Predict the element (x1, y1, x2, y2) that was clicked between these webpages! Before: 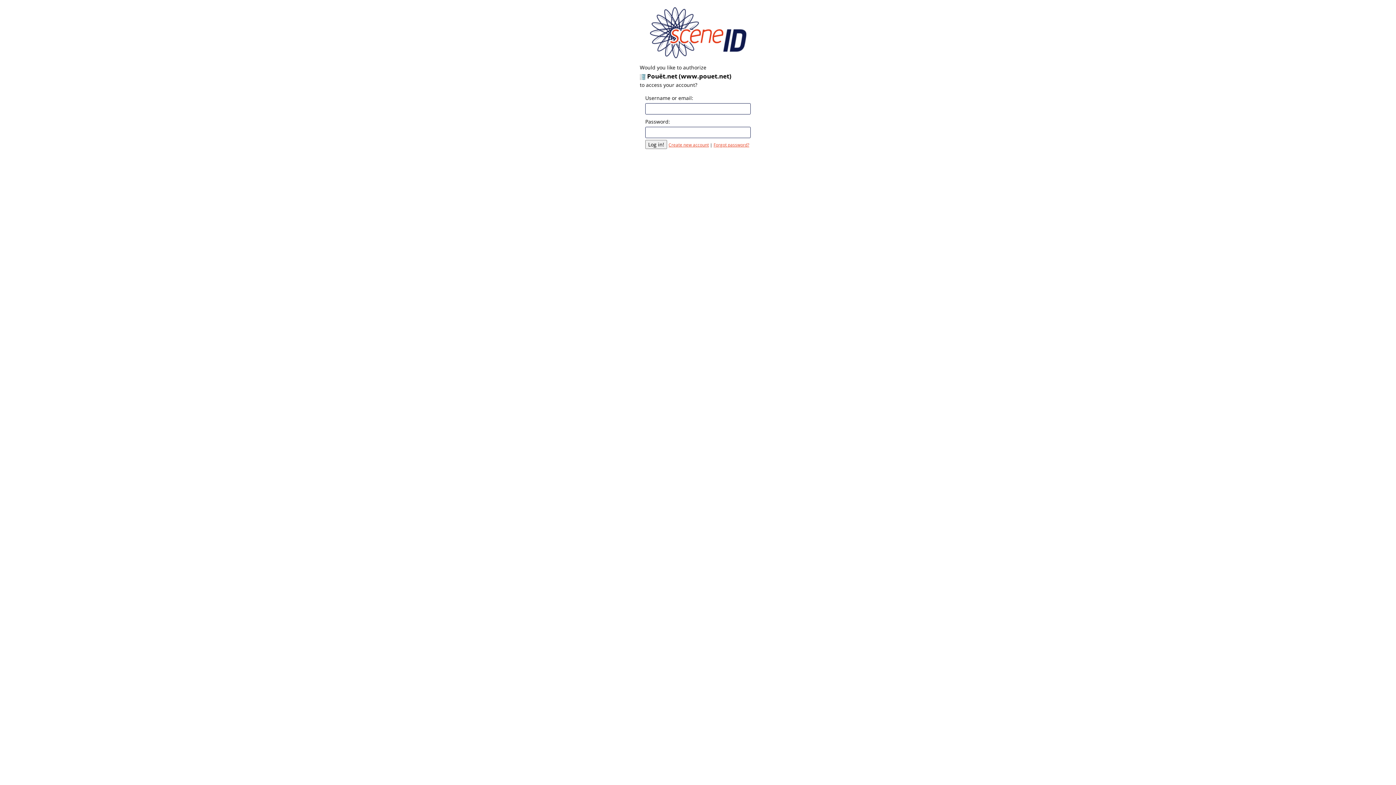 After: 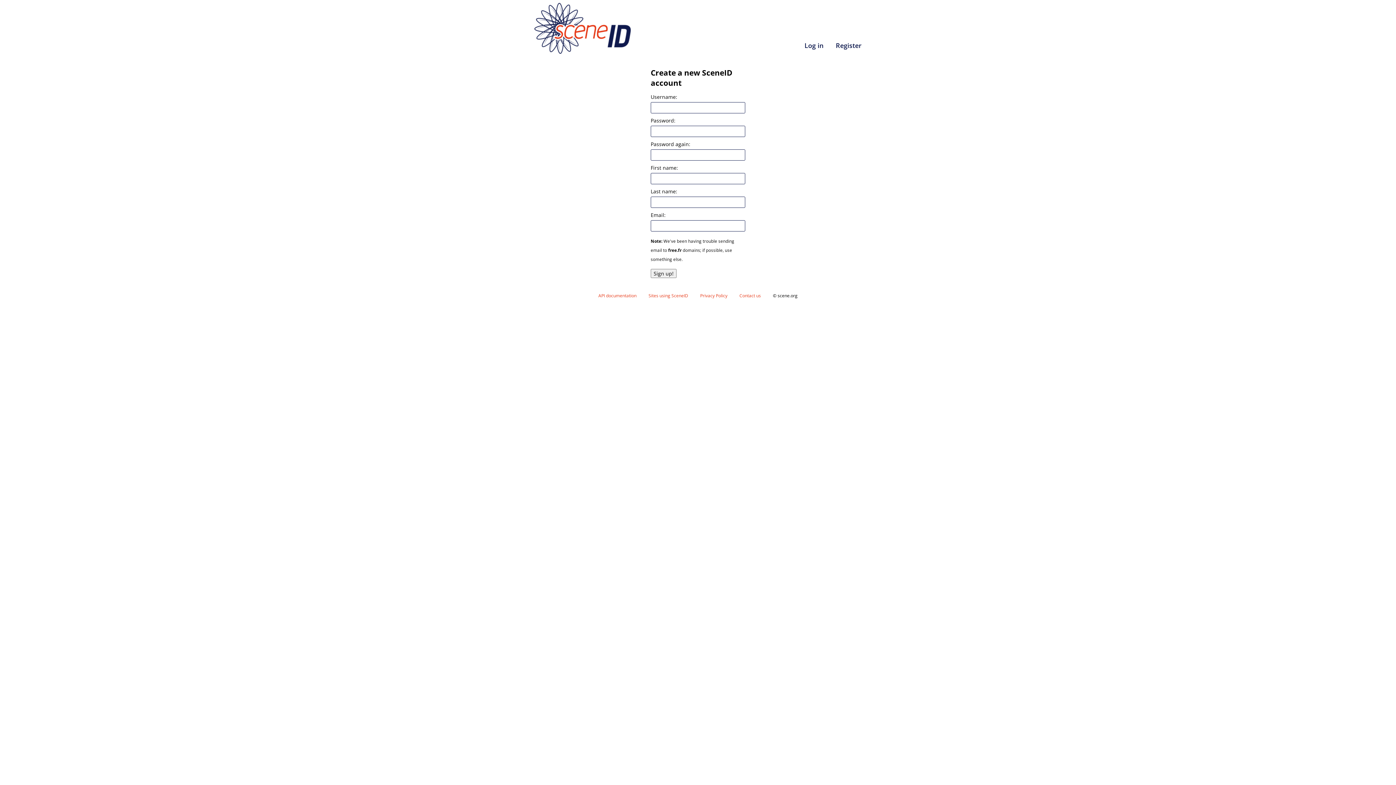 Action: label: Create new account bbox: (668, 142, 709, 147)